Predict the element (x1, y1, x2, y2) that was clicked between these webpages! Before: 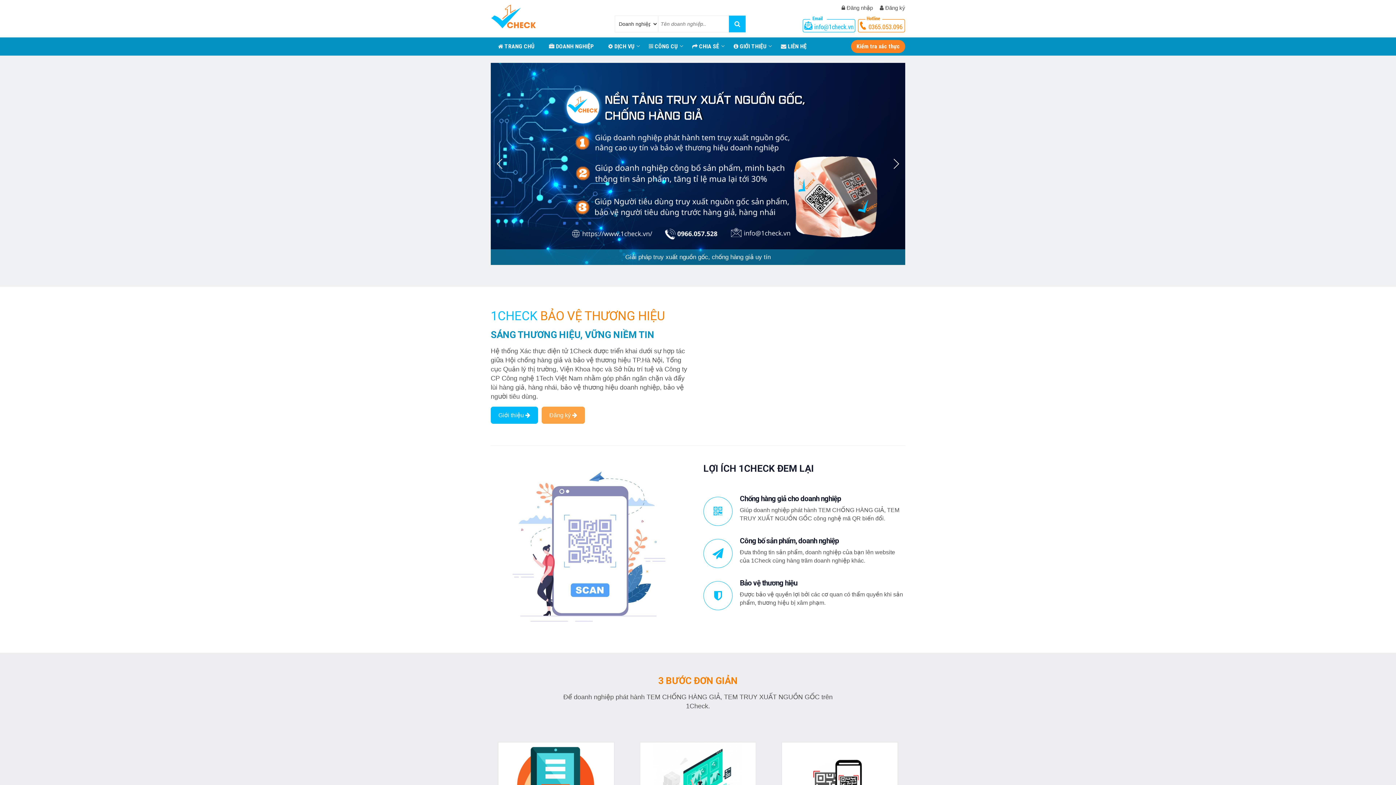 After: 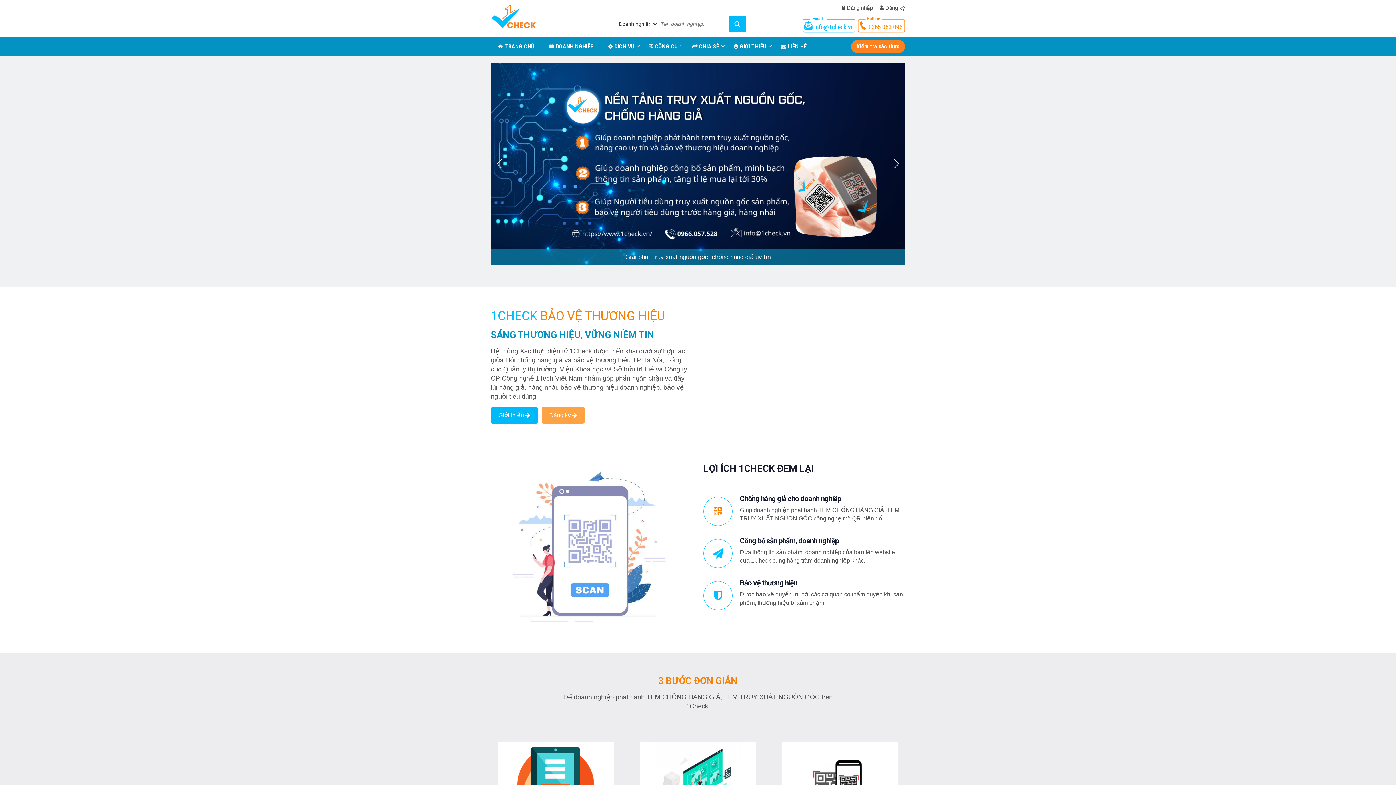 Action: bbox: (703, 497, 732, 526)